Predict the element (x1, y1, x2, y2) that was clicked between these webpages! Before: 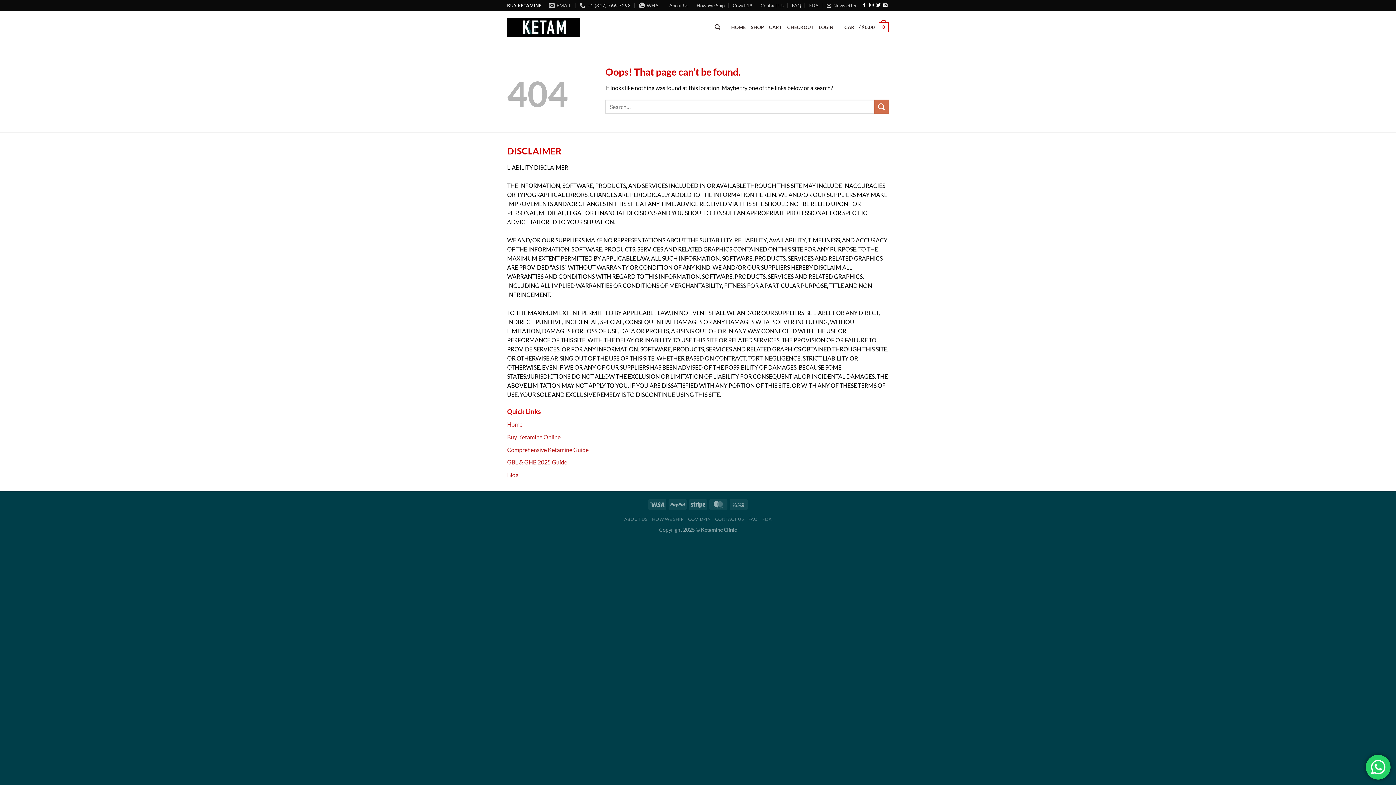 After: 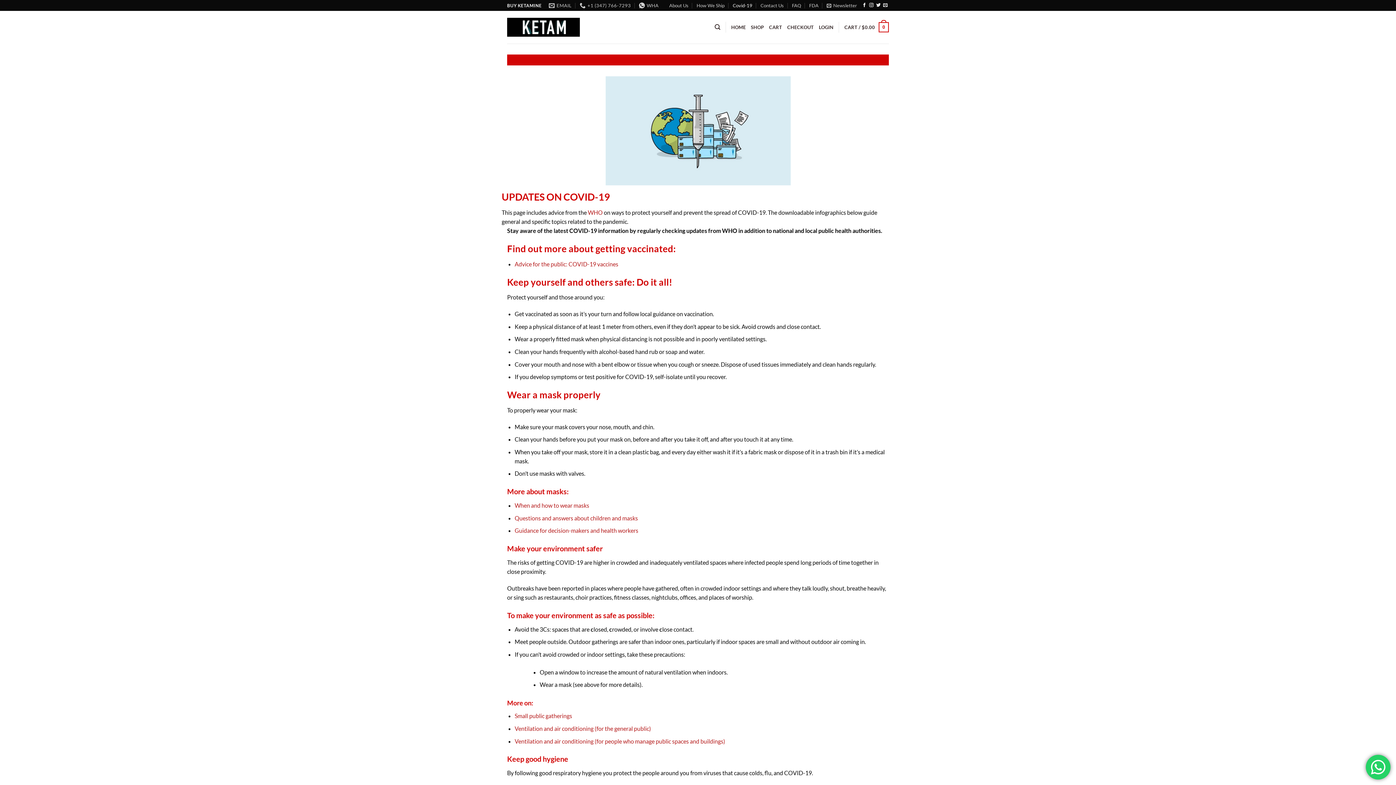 Action: label: Covid-19 bbox: (732, 0, 752, 10)